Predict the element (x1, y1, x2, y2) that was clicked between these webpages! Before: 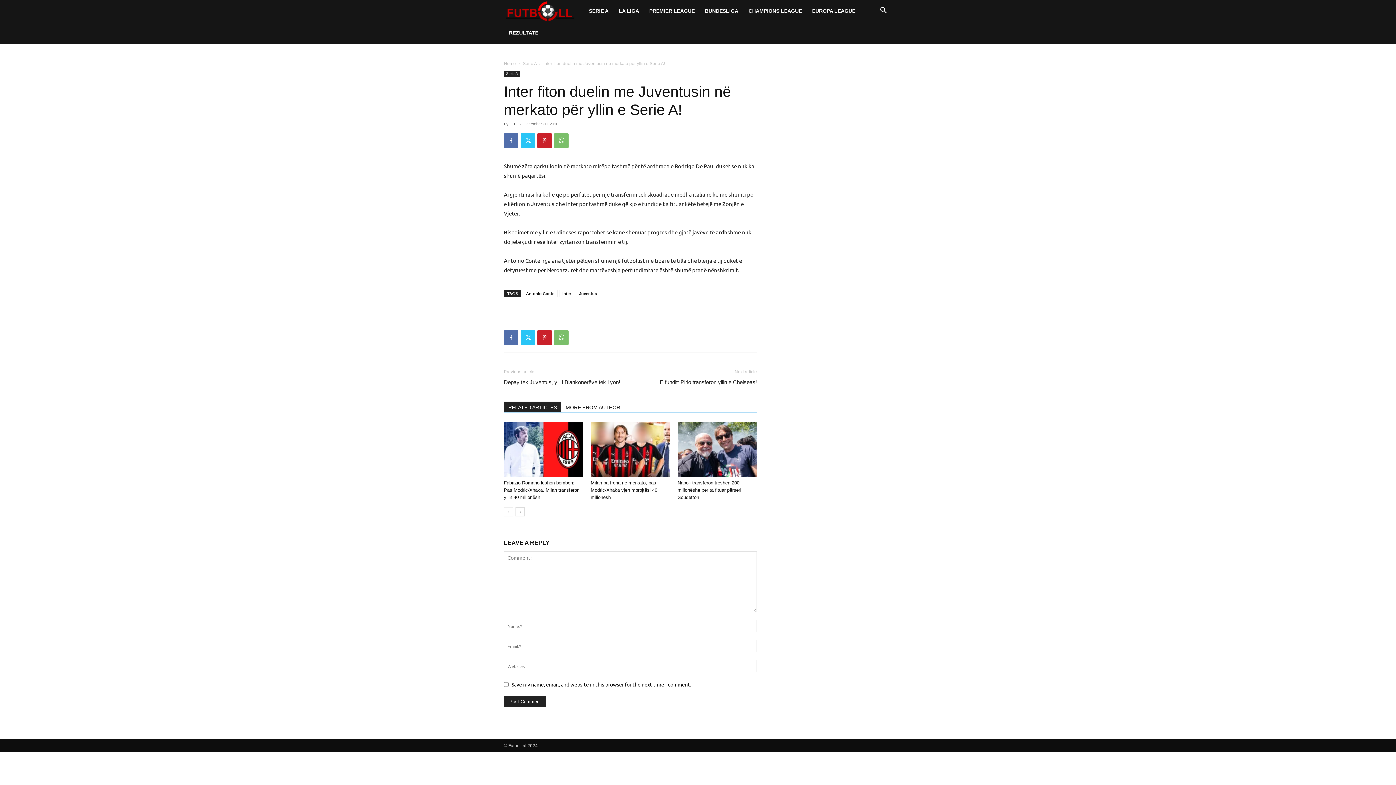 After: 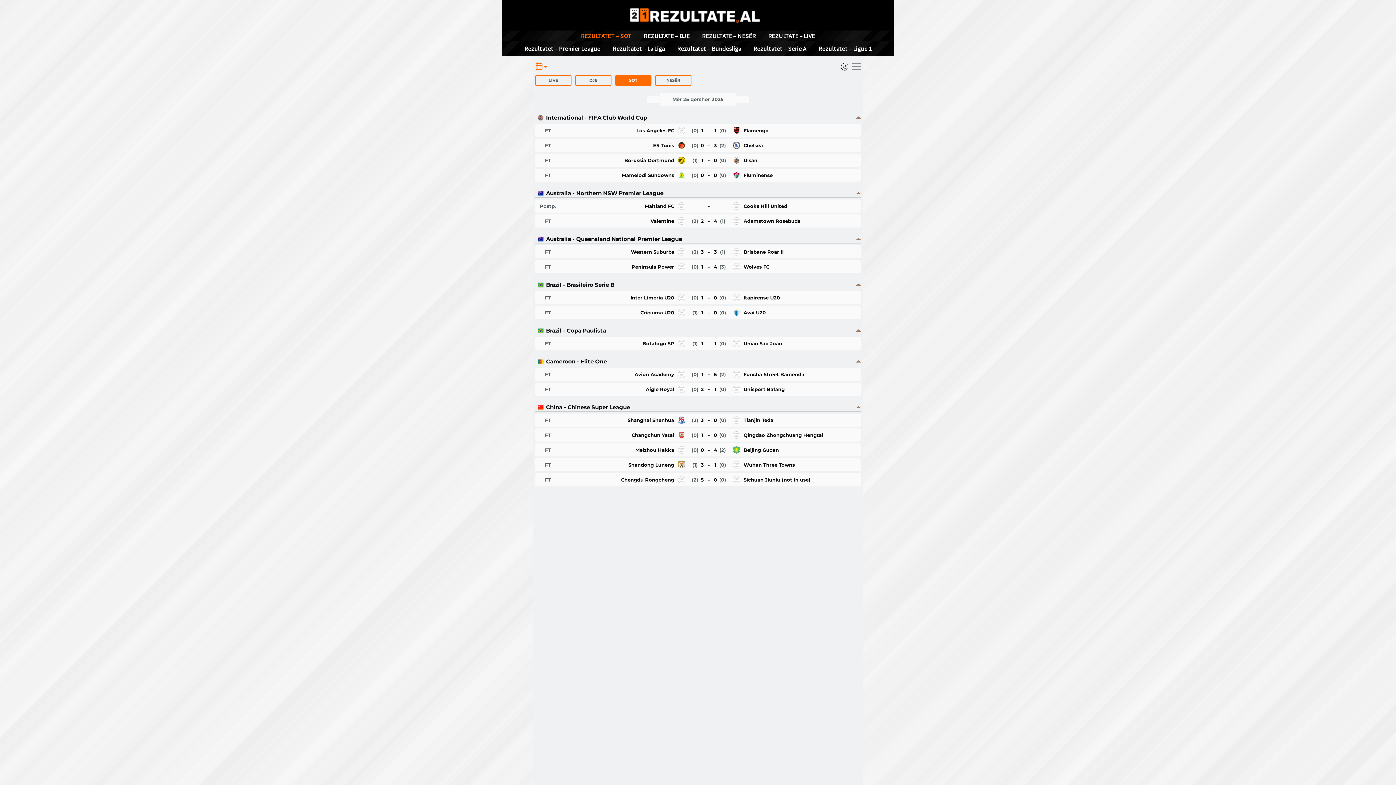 Action: label: REZULTATE bbox: (504, 21, 543, 43)